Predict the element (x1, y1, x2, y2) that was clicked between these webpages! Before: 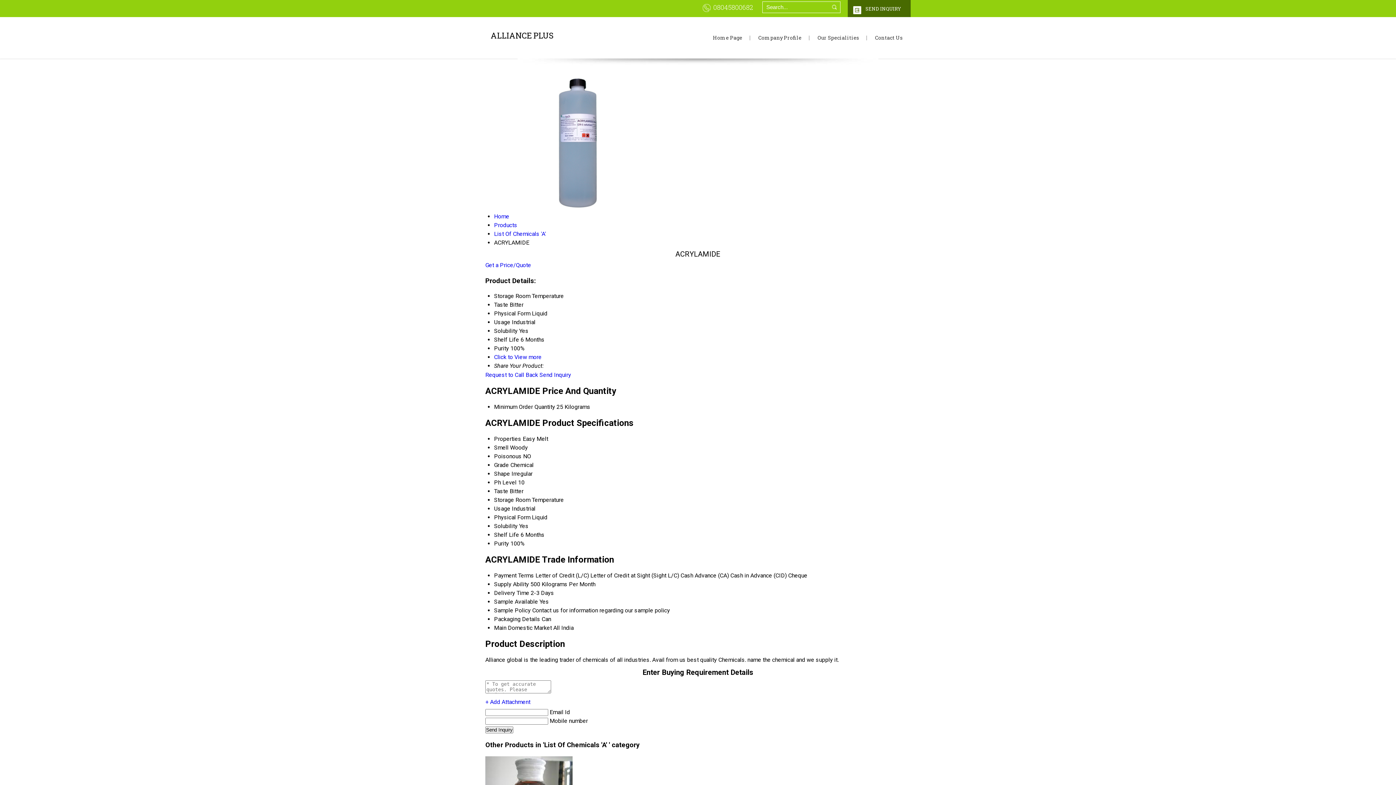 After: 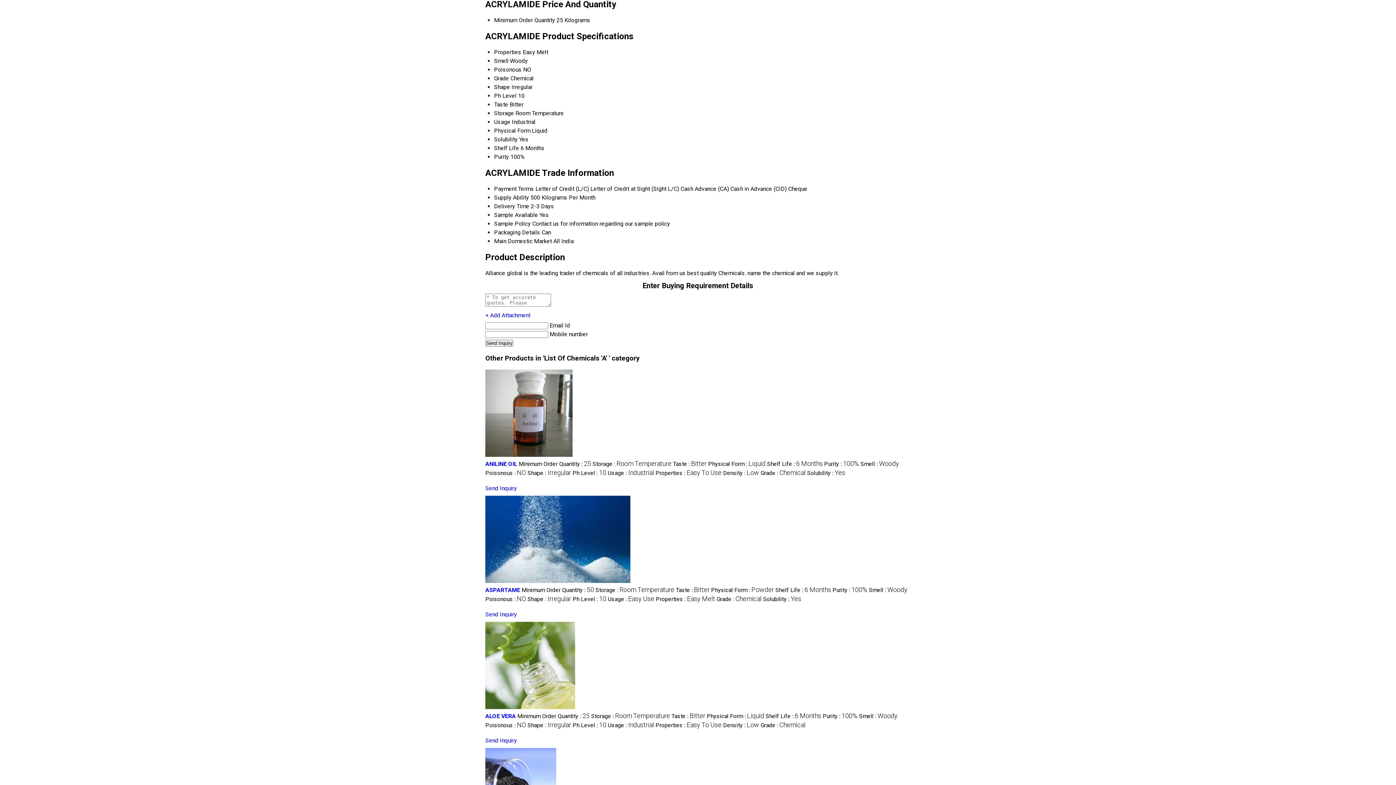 Action: label: Click to View more bbox: (494, 353, 541, 360)